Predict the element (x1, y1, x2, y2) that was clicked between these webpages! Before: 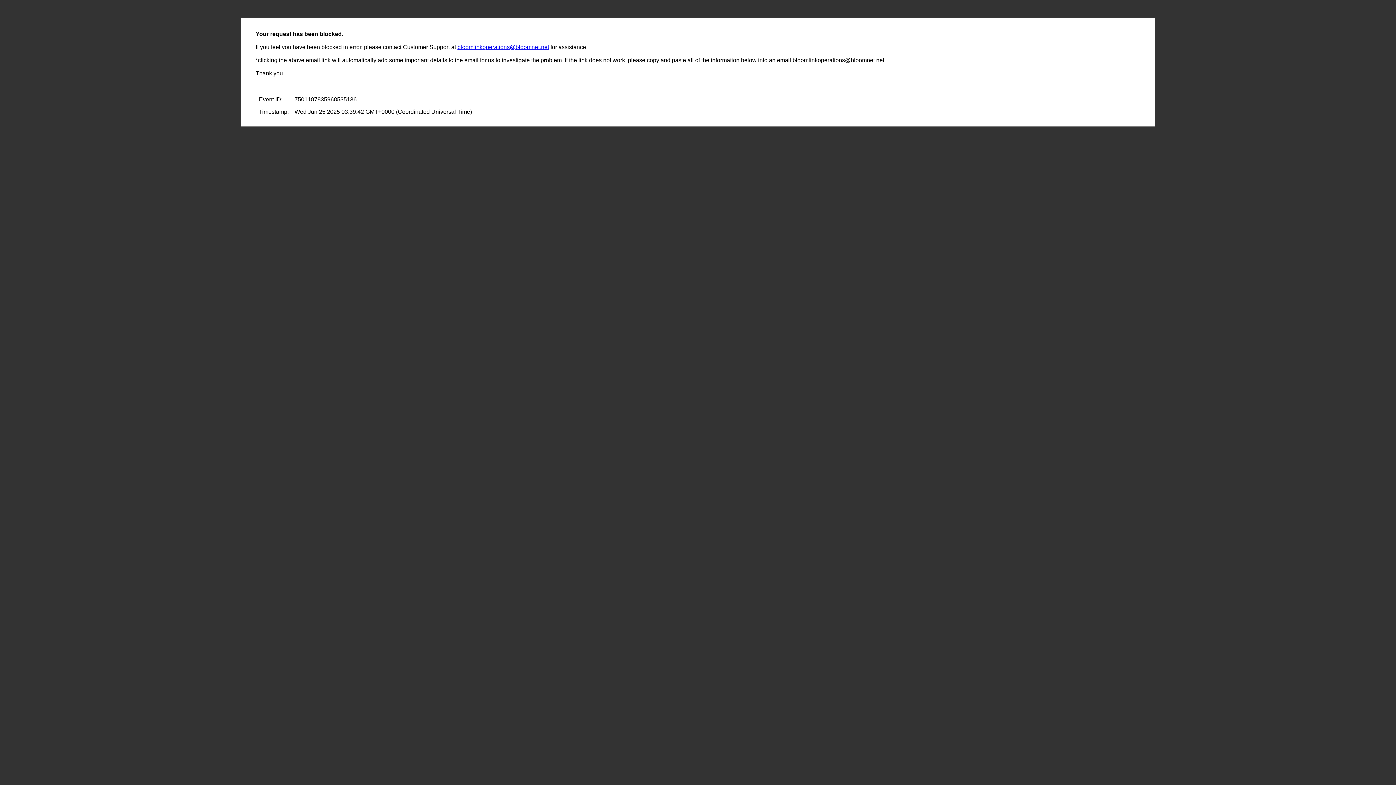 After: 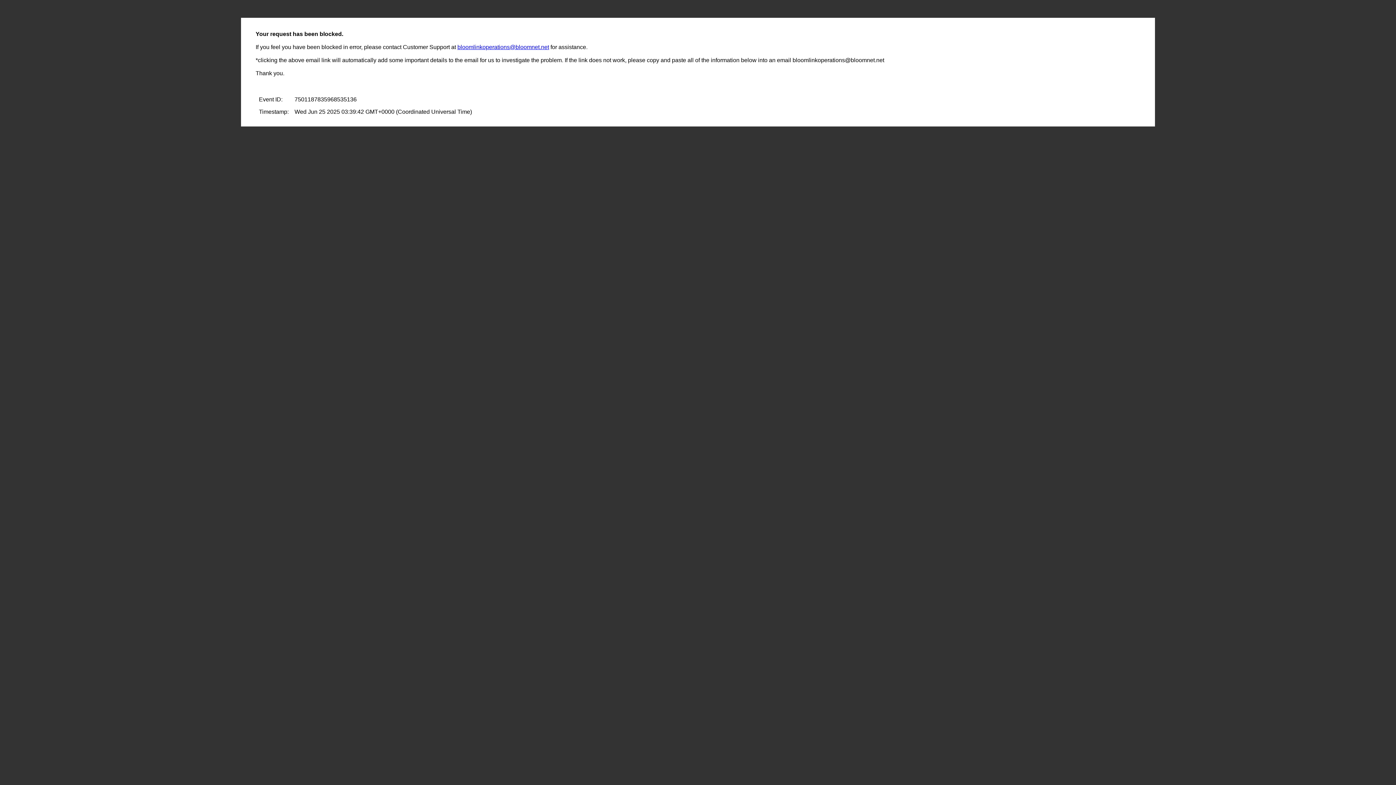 Action: bbox: (457, 44, 549, 50) label: bloomlinkoperations@bloomnet.net